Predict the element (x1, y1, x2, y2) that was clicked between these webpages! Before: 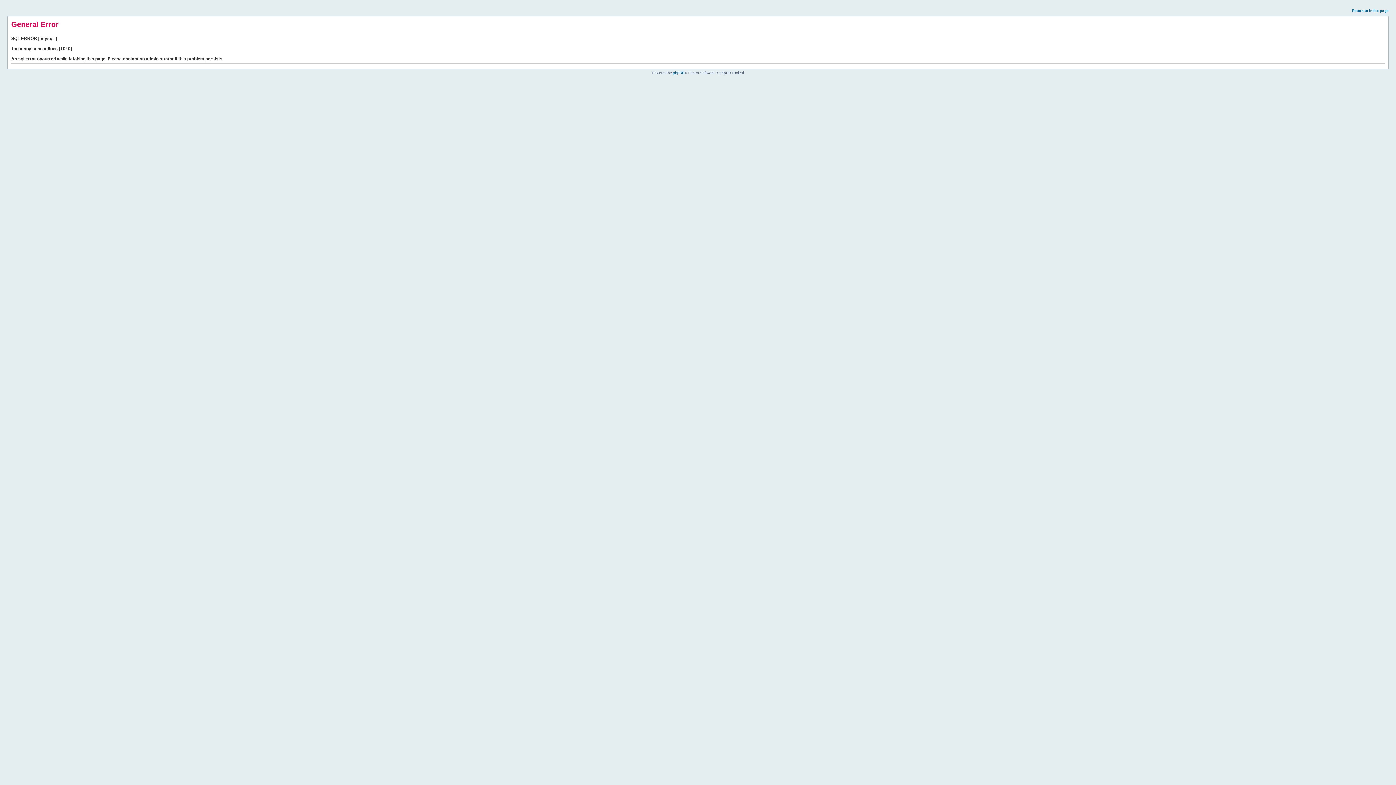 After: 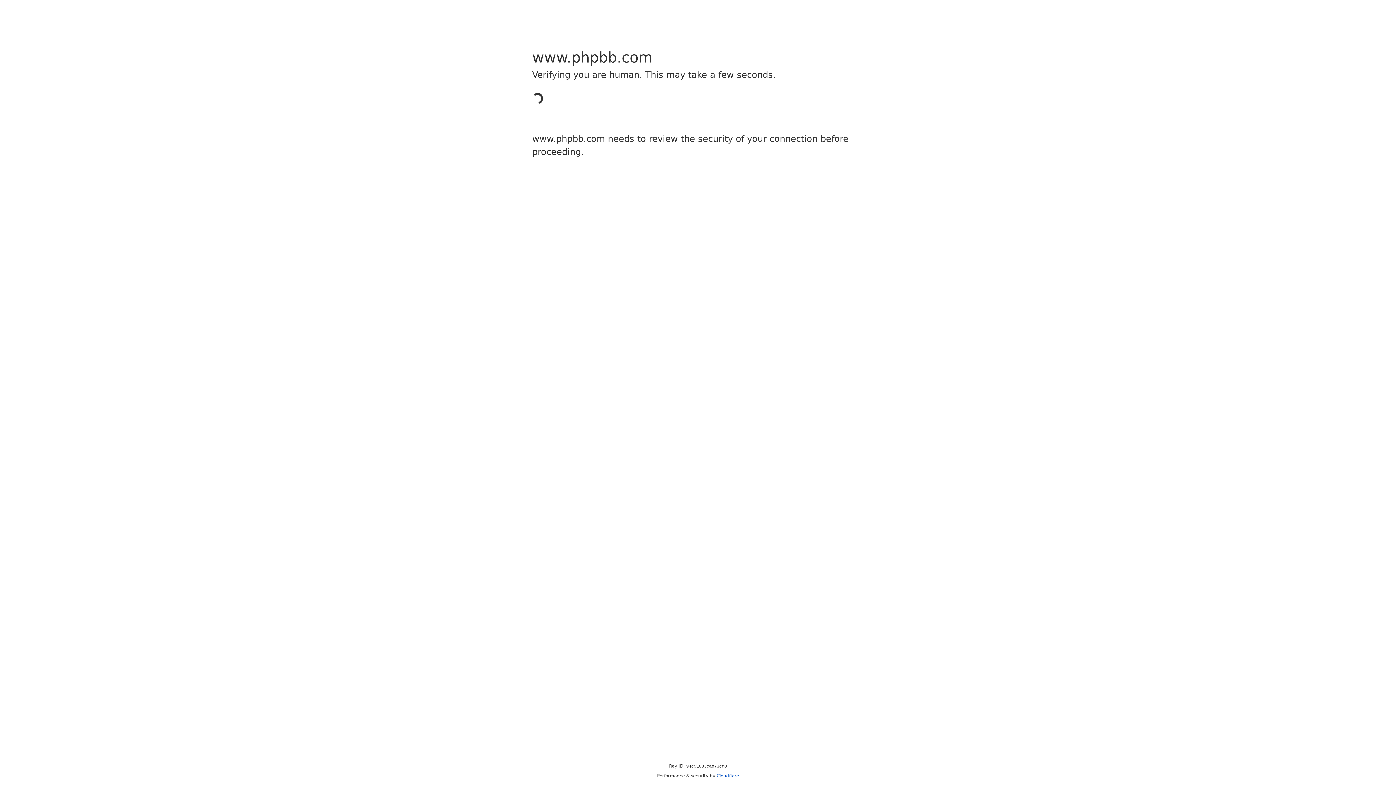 Action: label: phpBB bbox: (673, 70, 684, 74)